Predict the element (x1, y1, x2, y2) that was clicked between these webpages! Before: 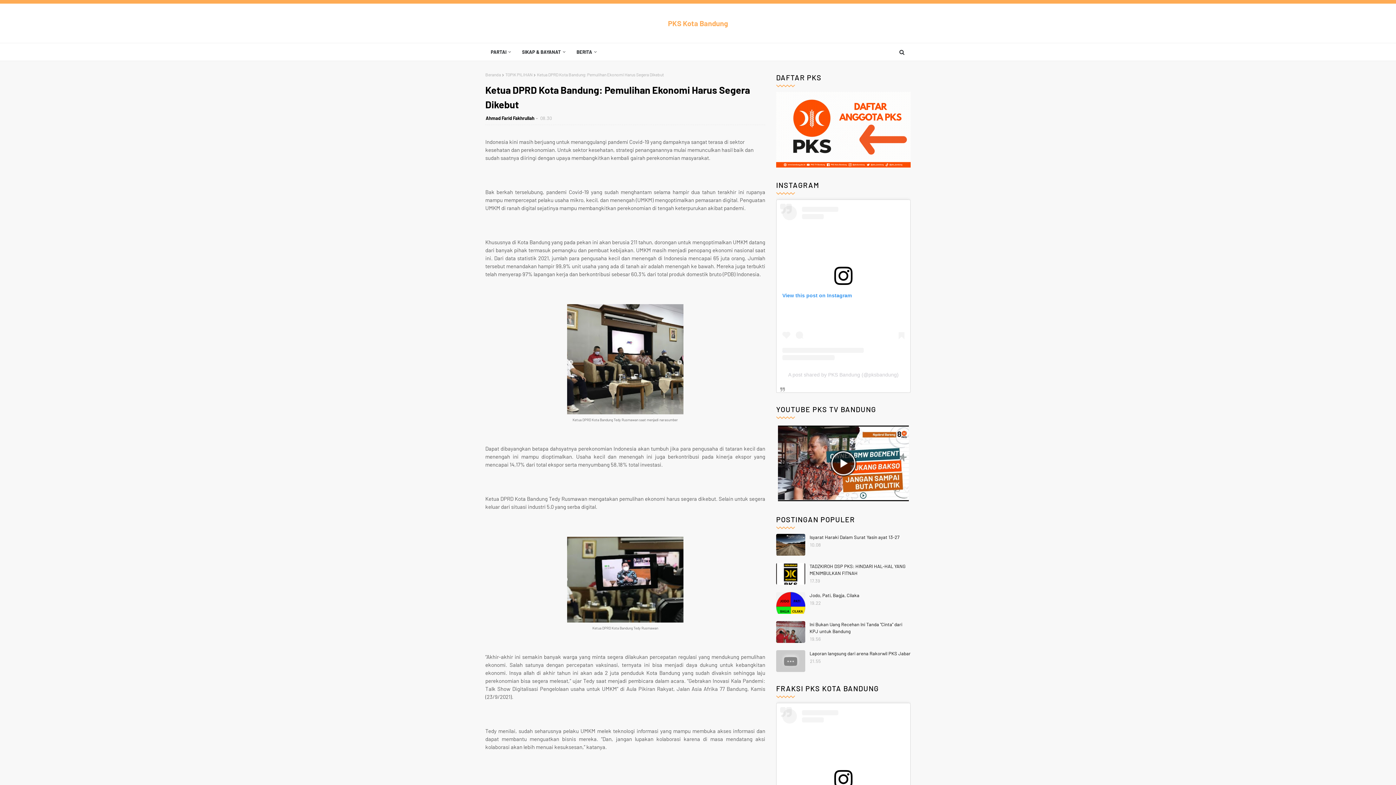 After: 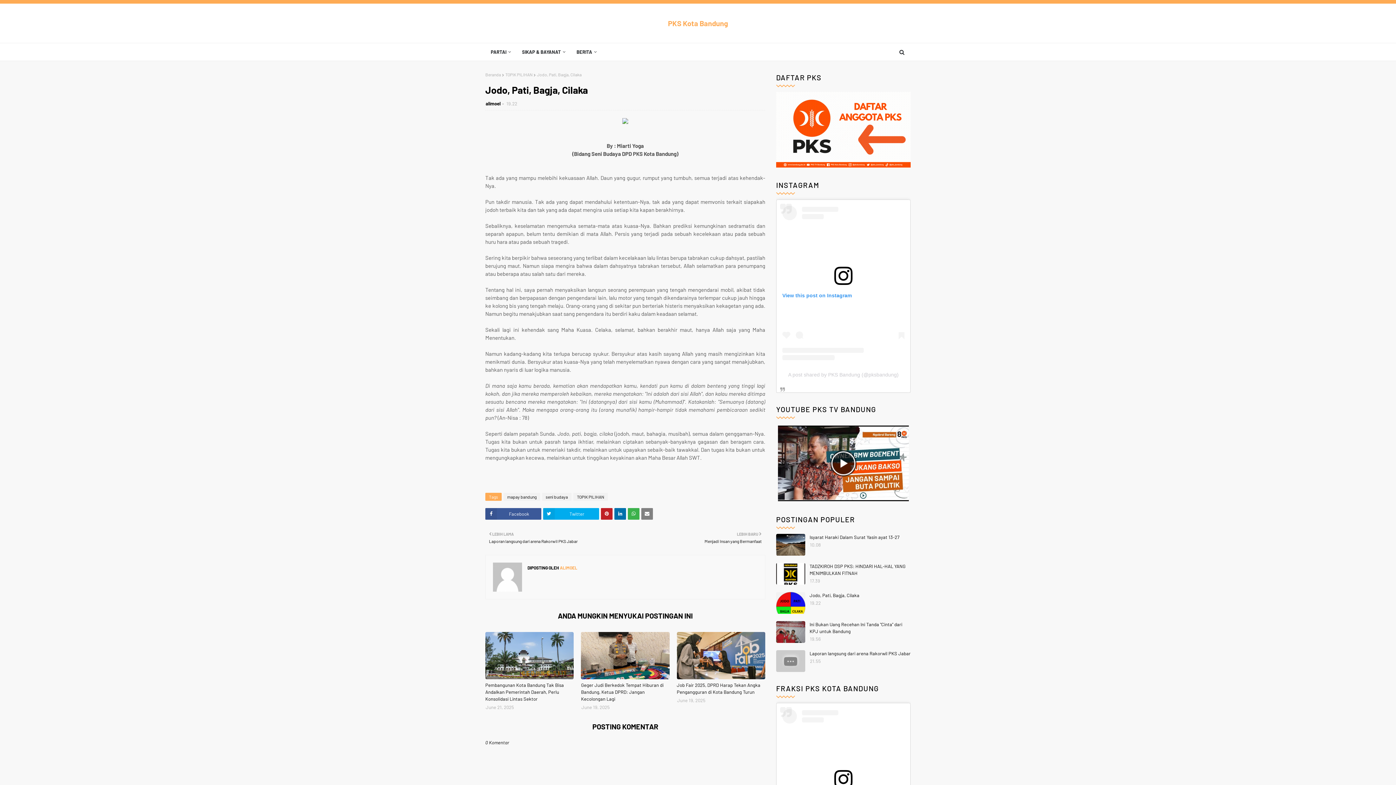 Action: label: Jodo, Pati, Bagja, Cilaka bbox: (809, 592, 910, 599)